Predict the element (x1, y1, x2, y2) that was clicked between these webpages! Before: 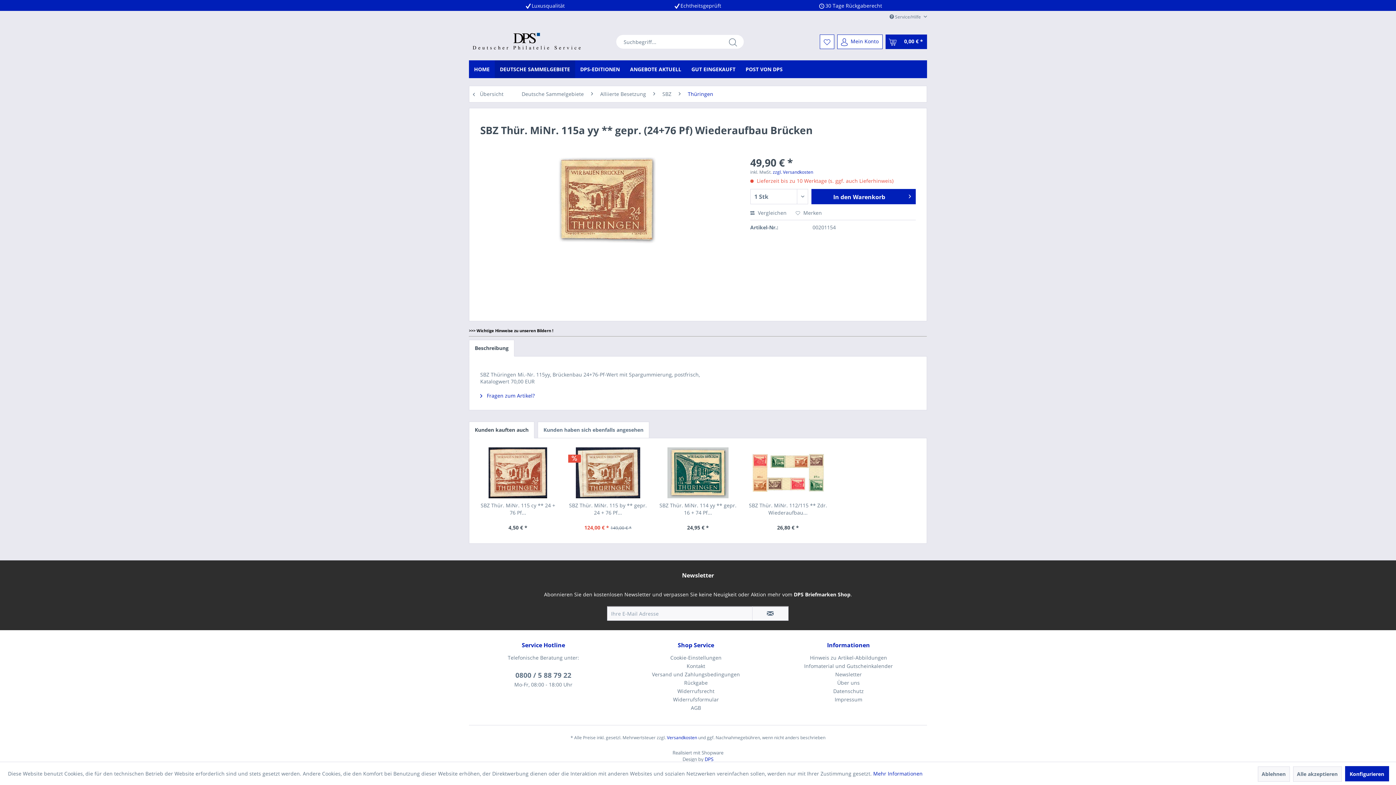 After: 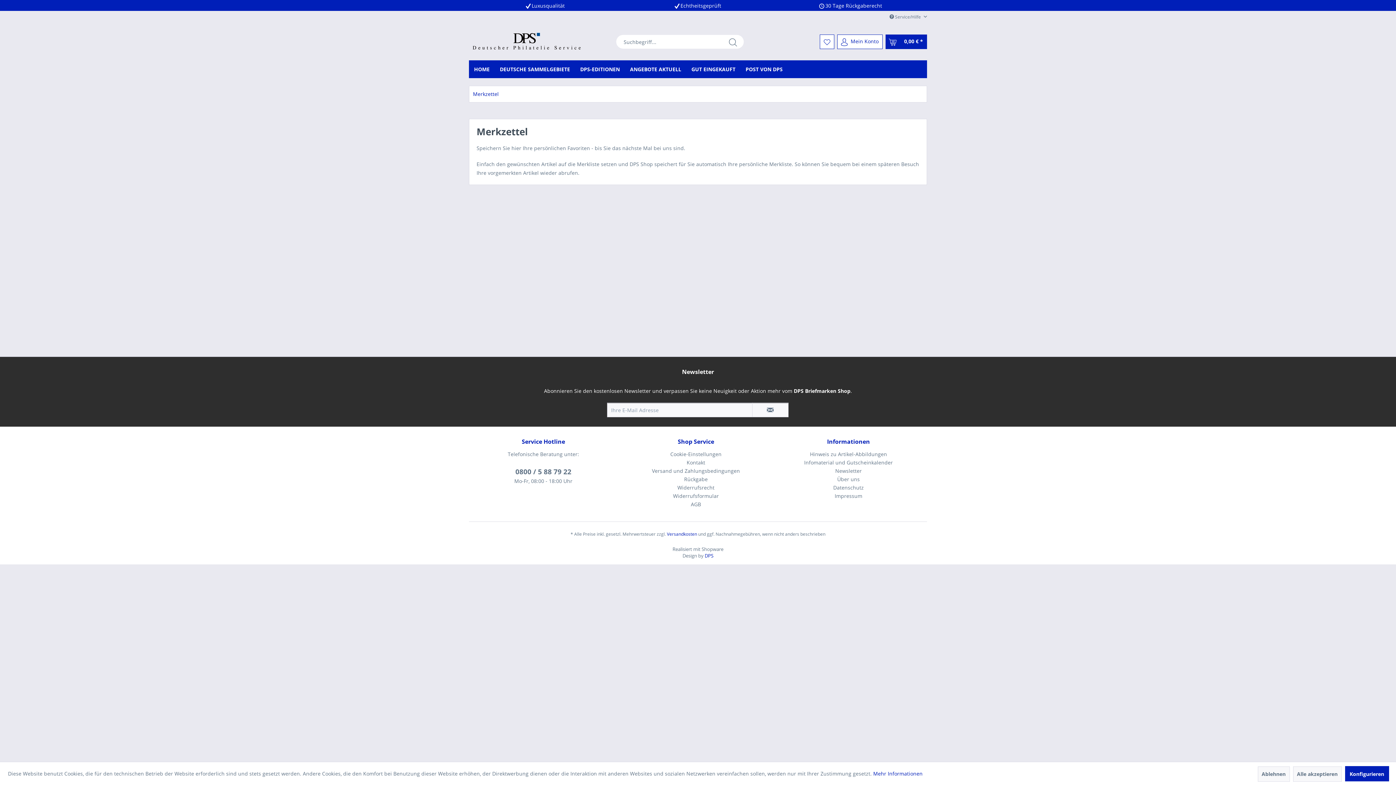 Action: label: Merkzettel bbox: (820, 34, 834, 49)